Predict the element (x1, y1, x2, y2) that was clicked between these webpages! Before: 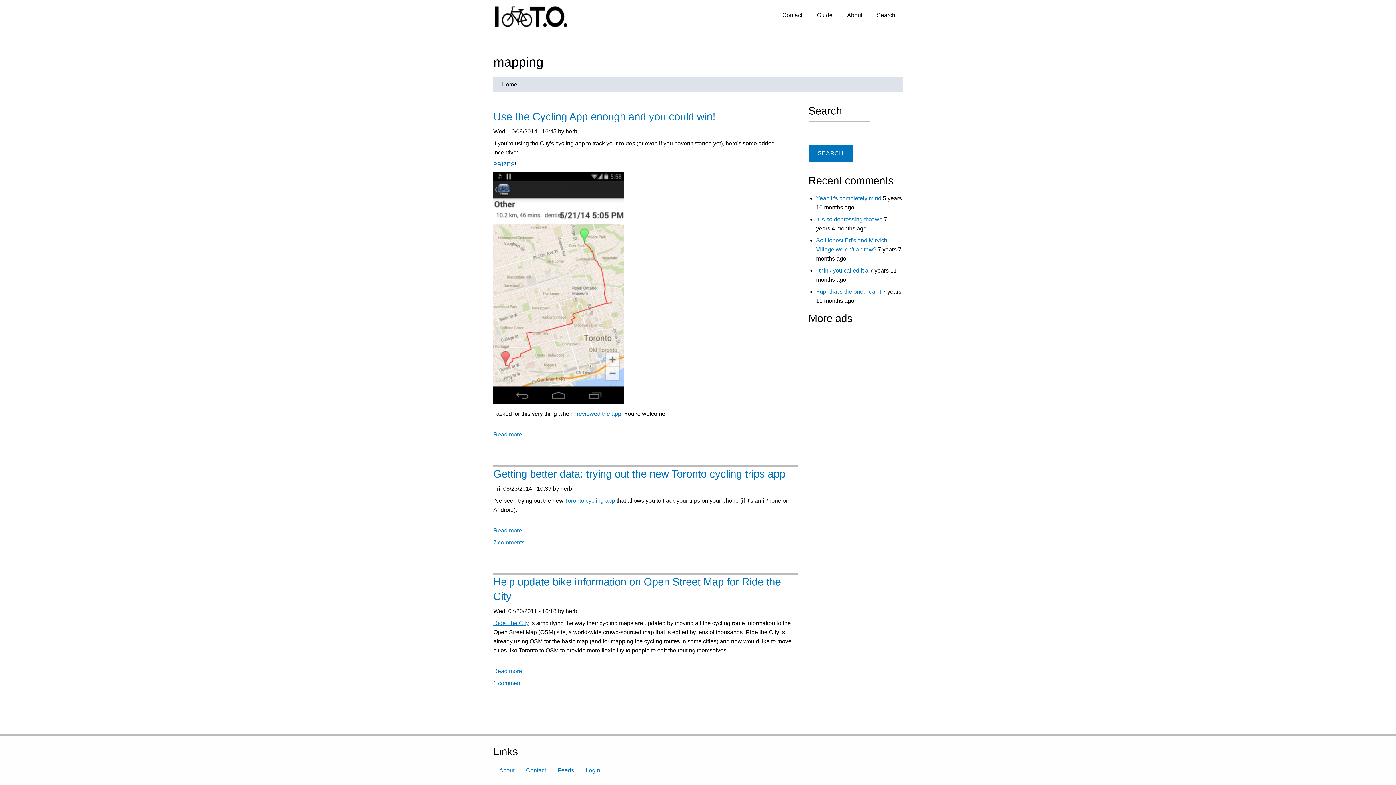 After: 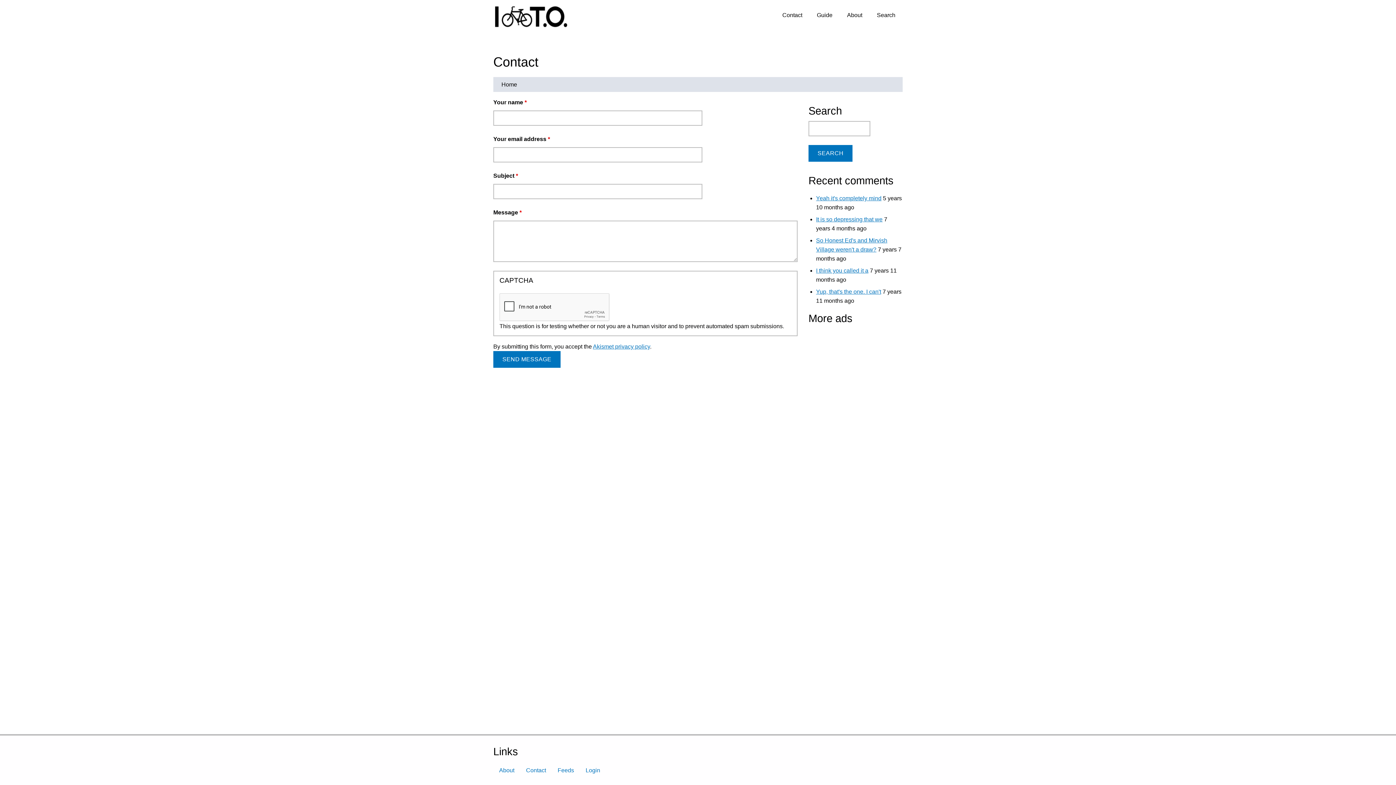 Action: label: Contact bbox: (775, 0, 809, 24)